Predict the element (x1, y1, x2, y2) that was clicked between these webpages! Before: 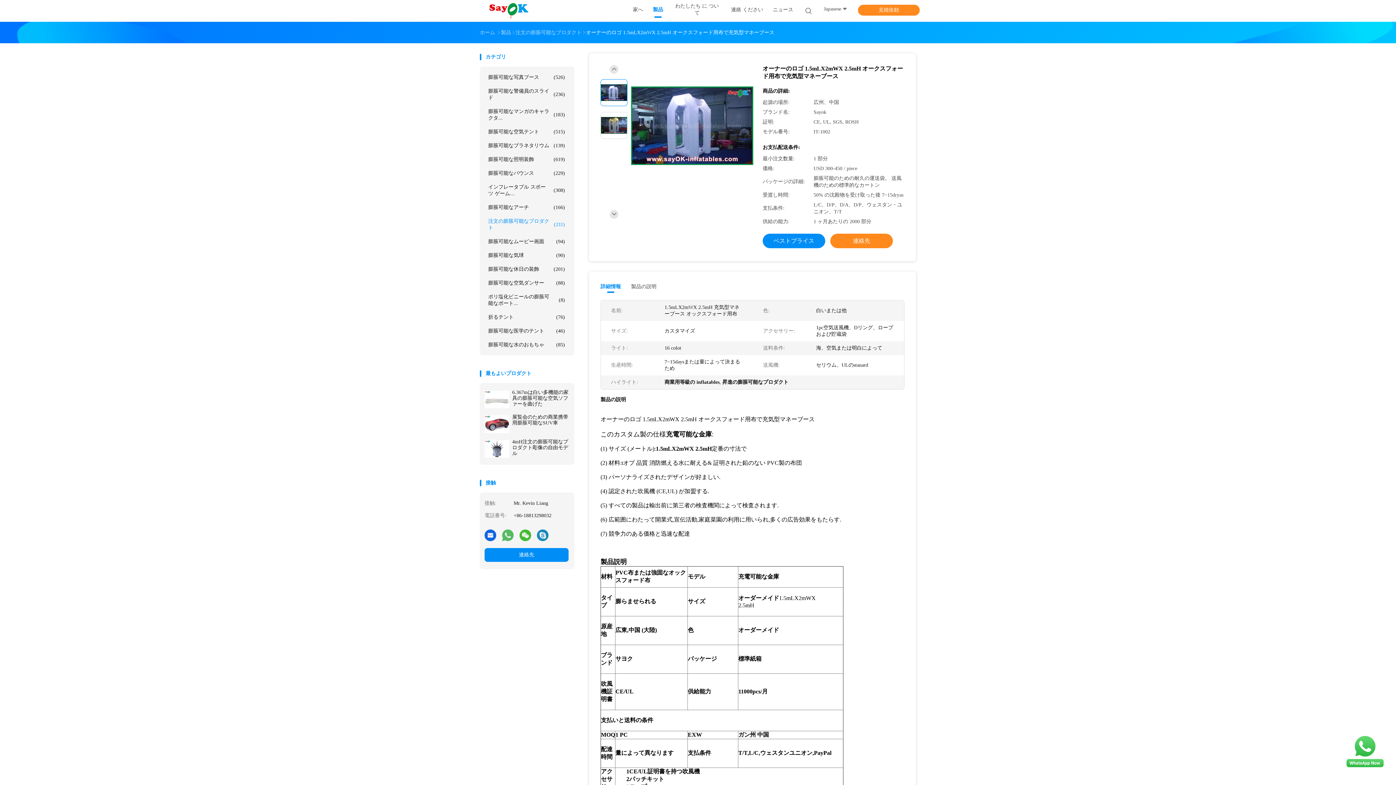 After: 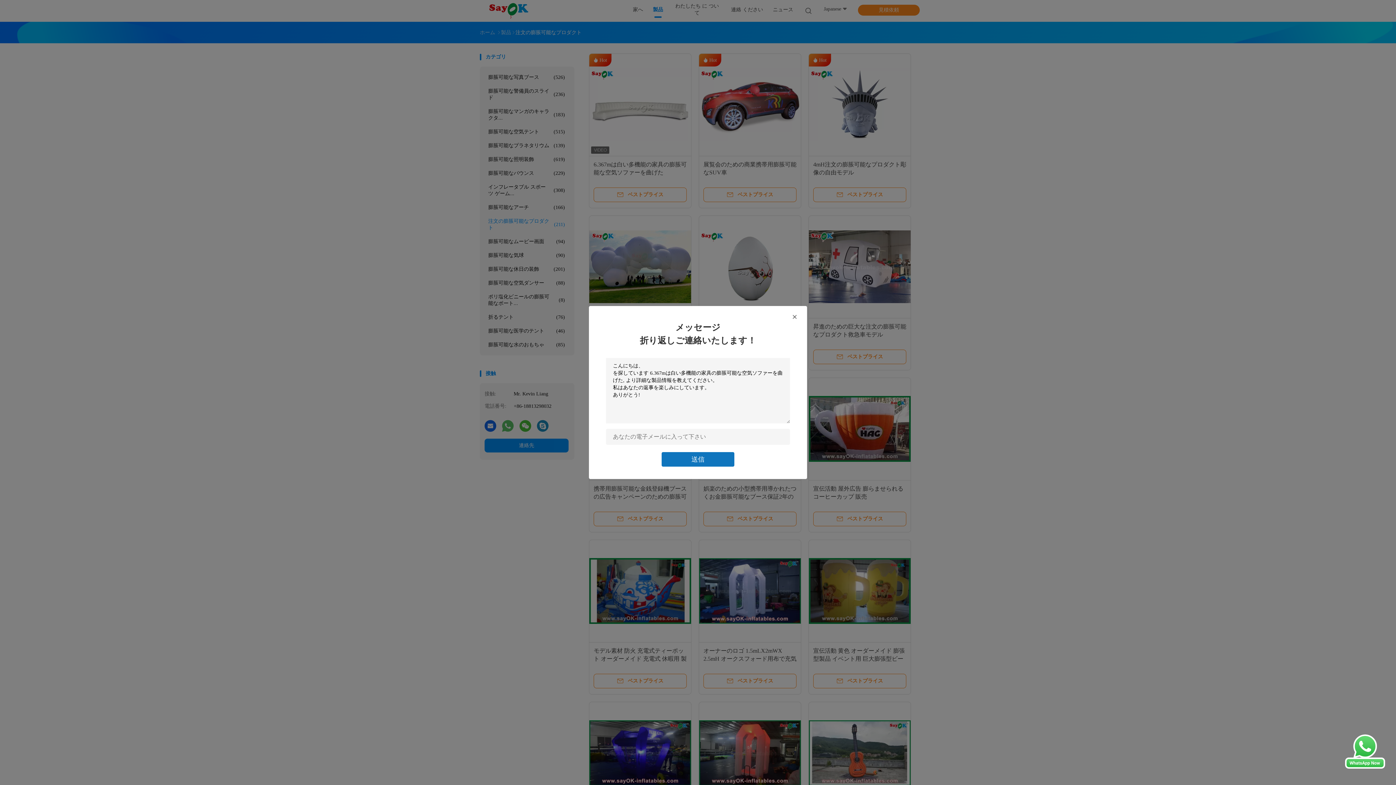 Action: bbox: (515, 29, 581, 35) label: 注文の膨脹可能なプロダクト